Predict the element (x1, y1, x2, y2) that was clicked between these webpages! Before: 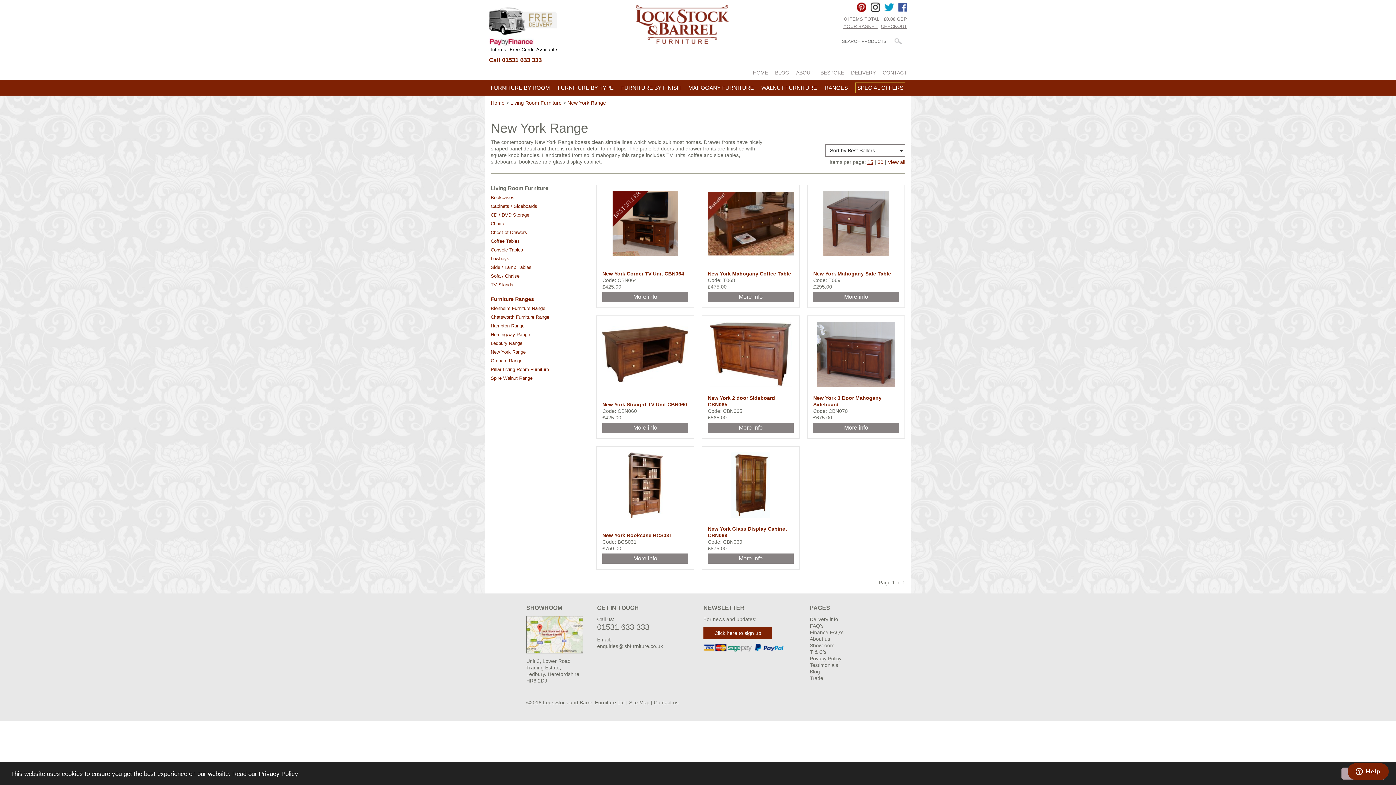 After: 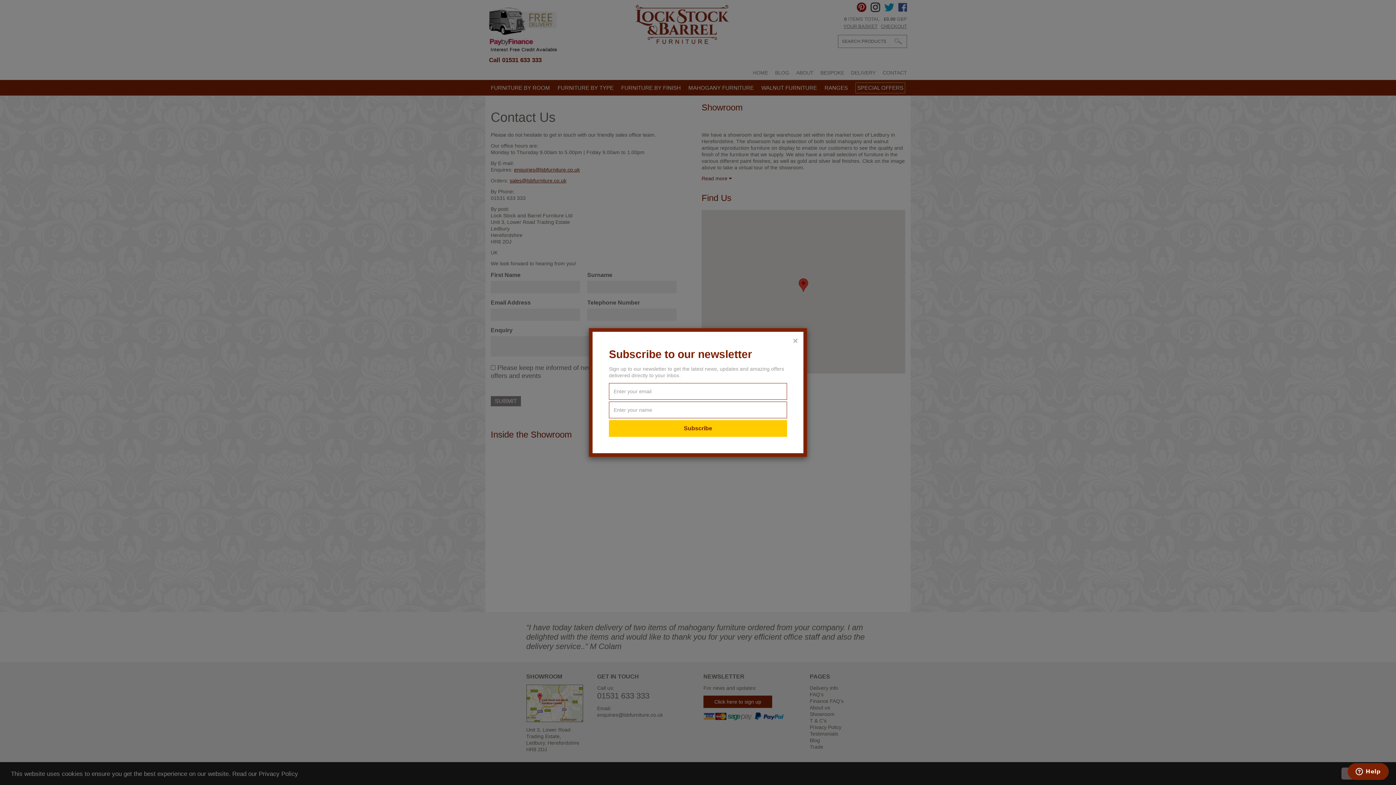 Action: label: CONTACT bbox: (882, 69, 907, 75)